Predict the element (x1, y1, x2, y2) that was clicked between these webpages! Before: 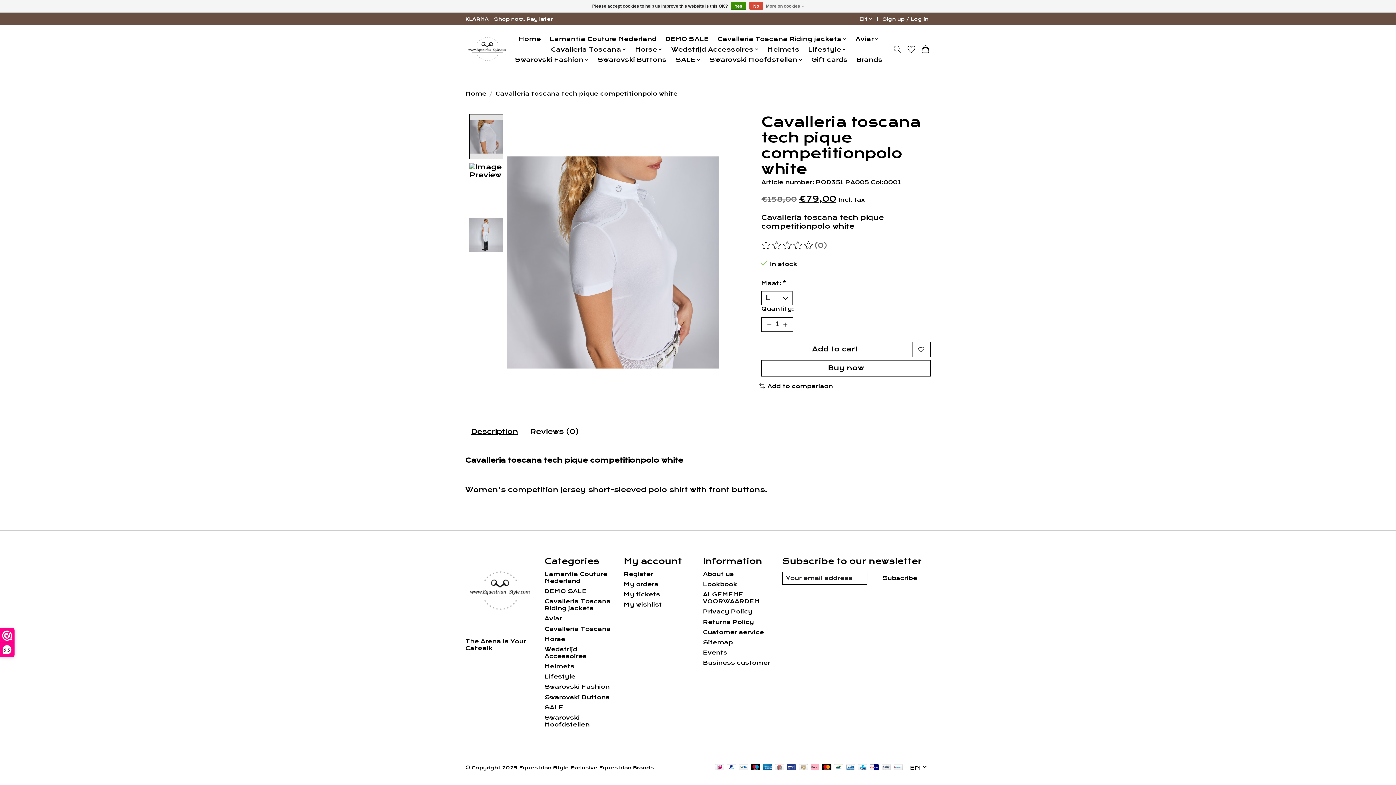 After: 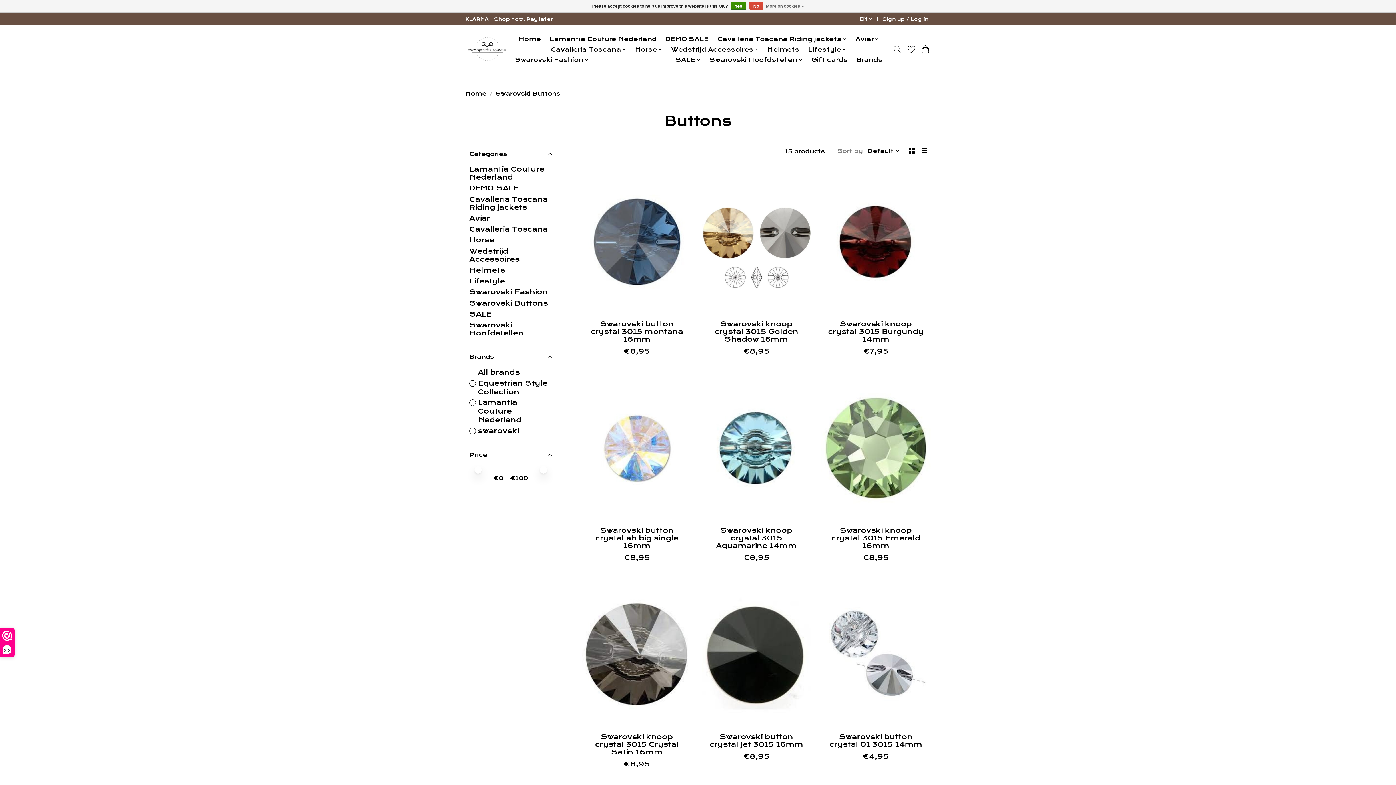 Action: bbox: (595, 54, 669, 65) label: Swarovski Buttons